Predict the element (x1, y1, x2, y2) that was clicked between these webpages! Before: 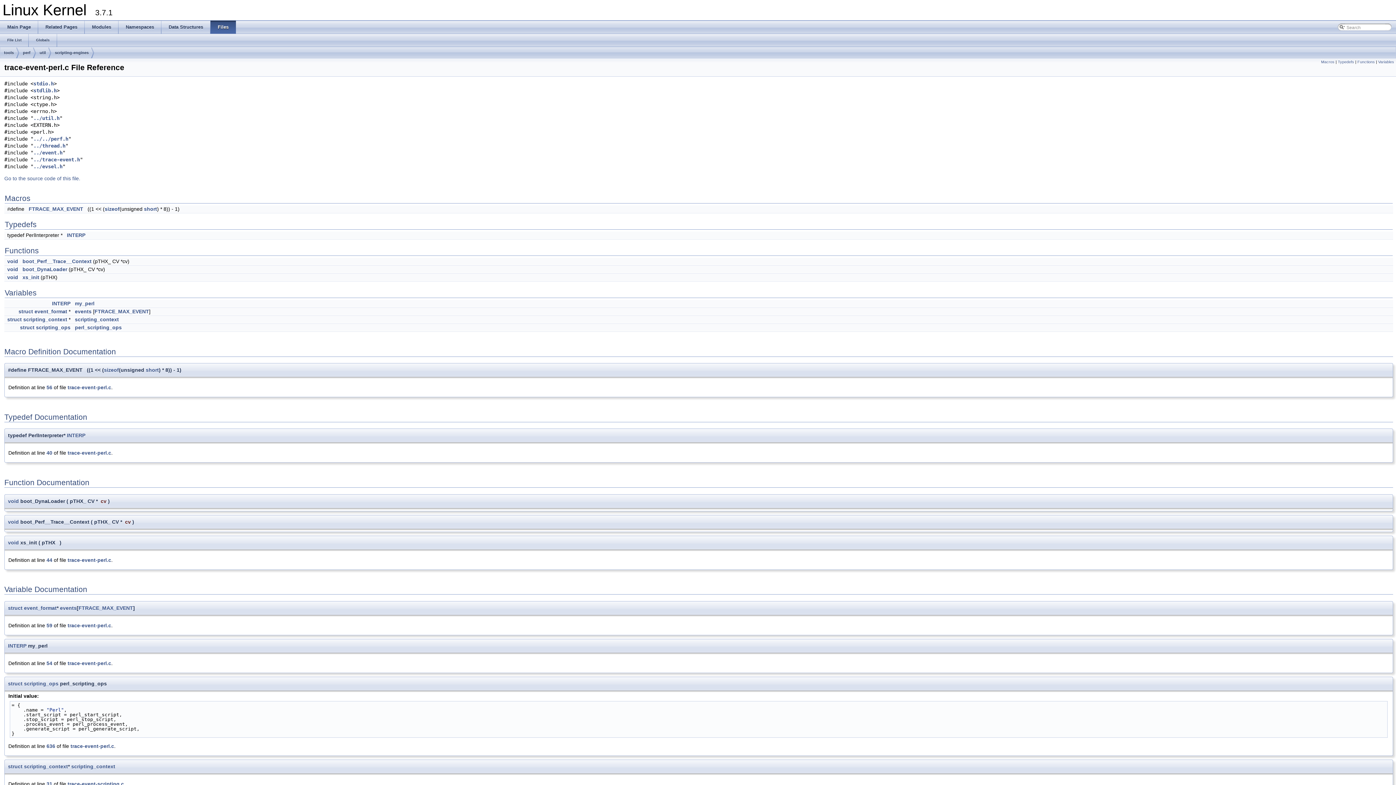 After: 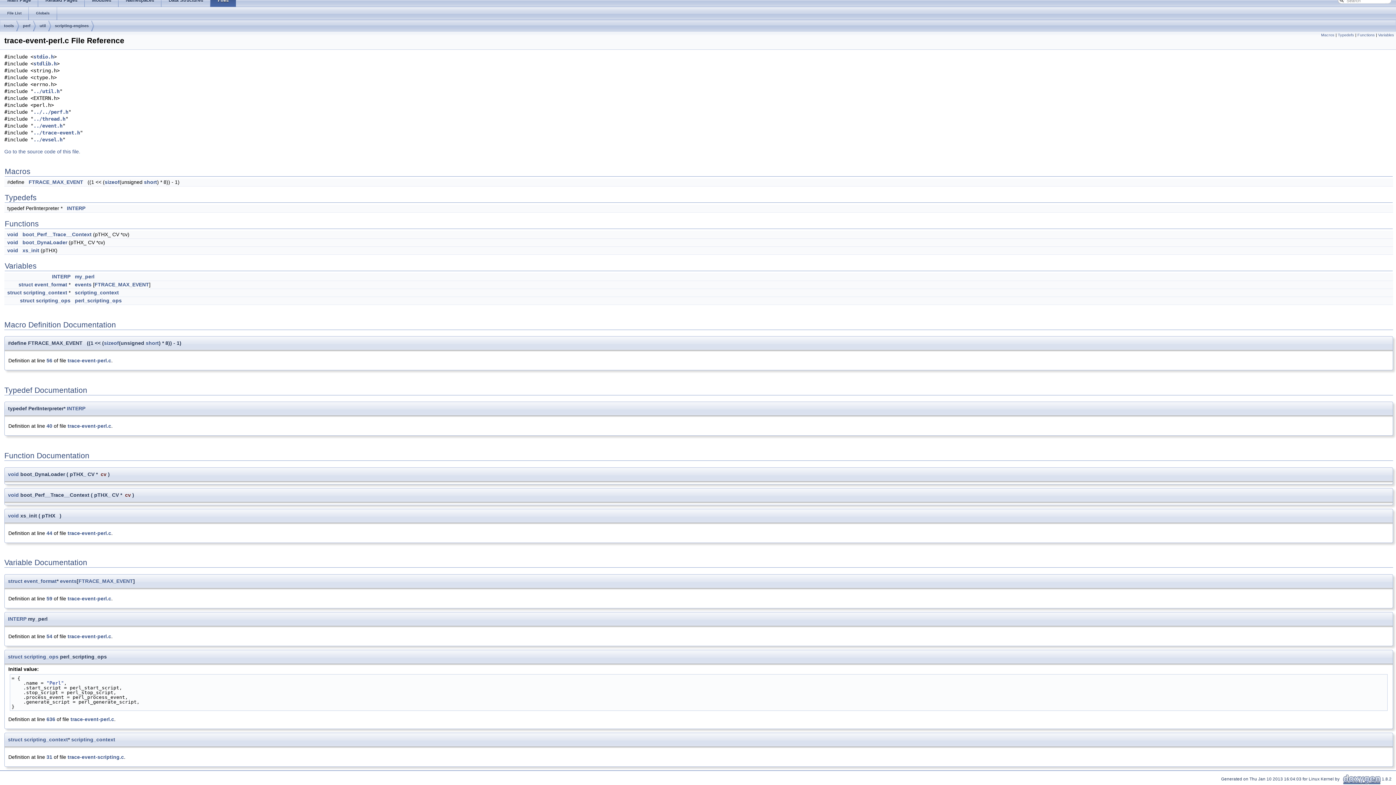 Action: bbox: (1338, 59, 1354, 64) label: Typedefs